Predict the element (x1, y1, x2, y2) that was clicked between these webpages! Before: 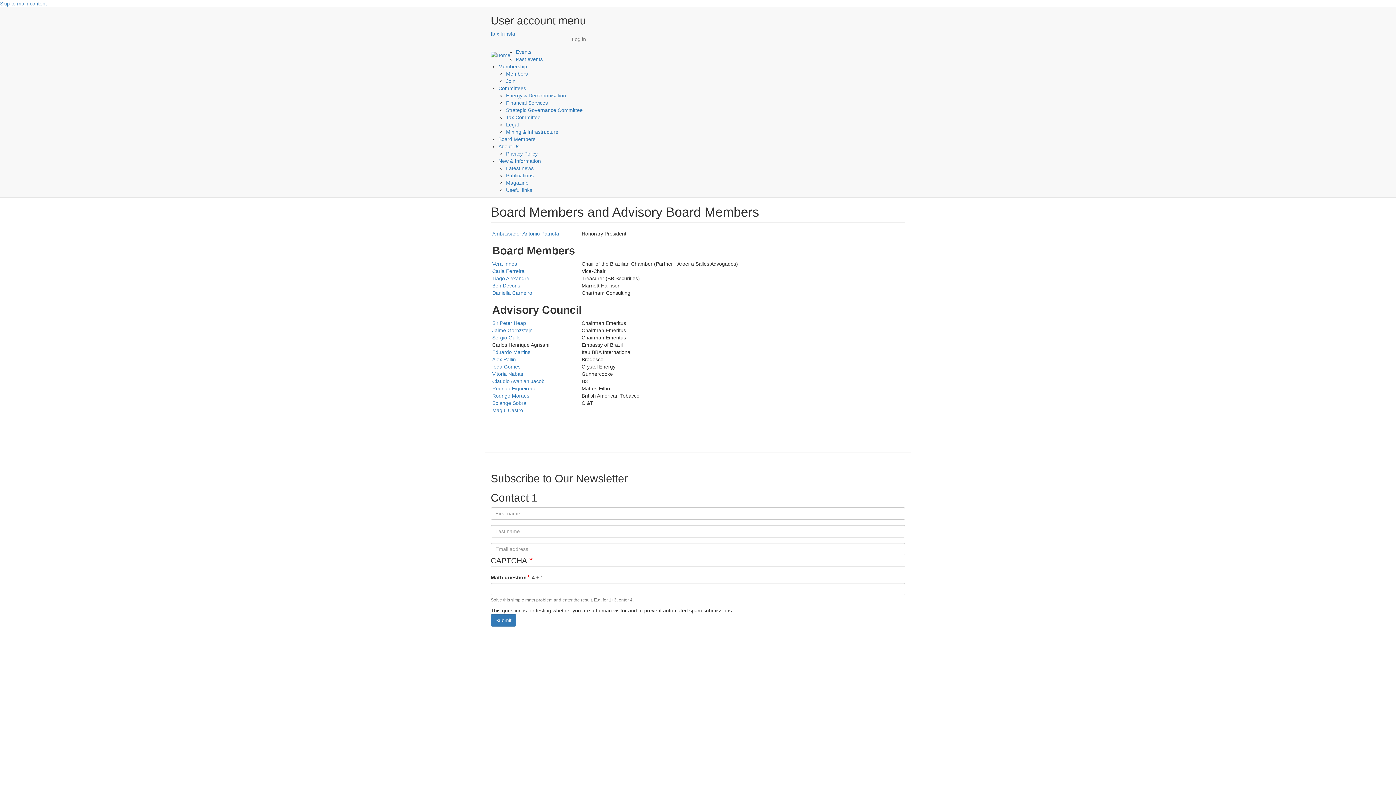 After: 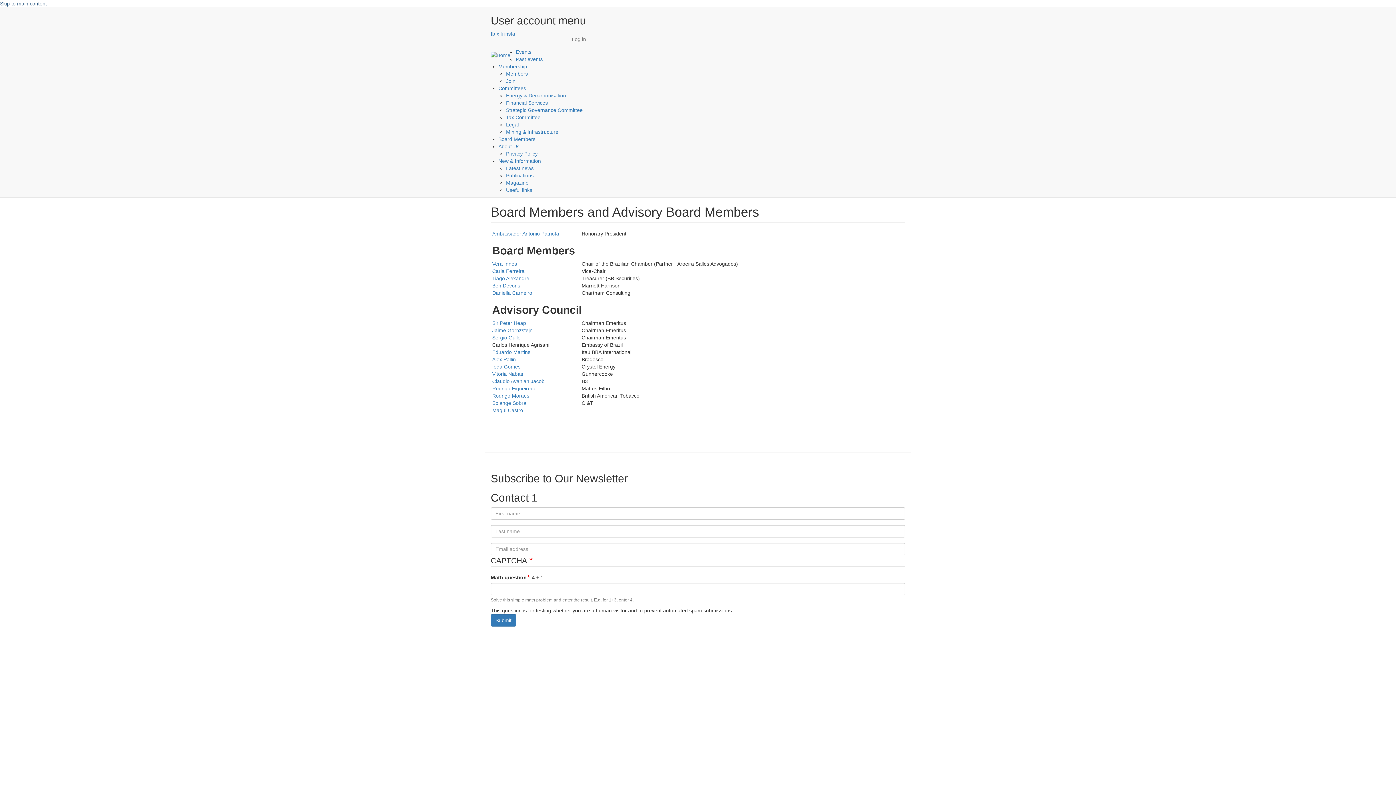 Action: bbox: (0, 0, 46, 6) label: Skip to main content